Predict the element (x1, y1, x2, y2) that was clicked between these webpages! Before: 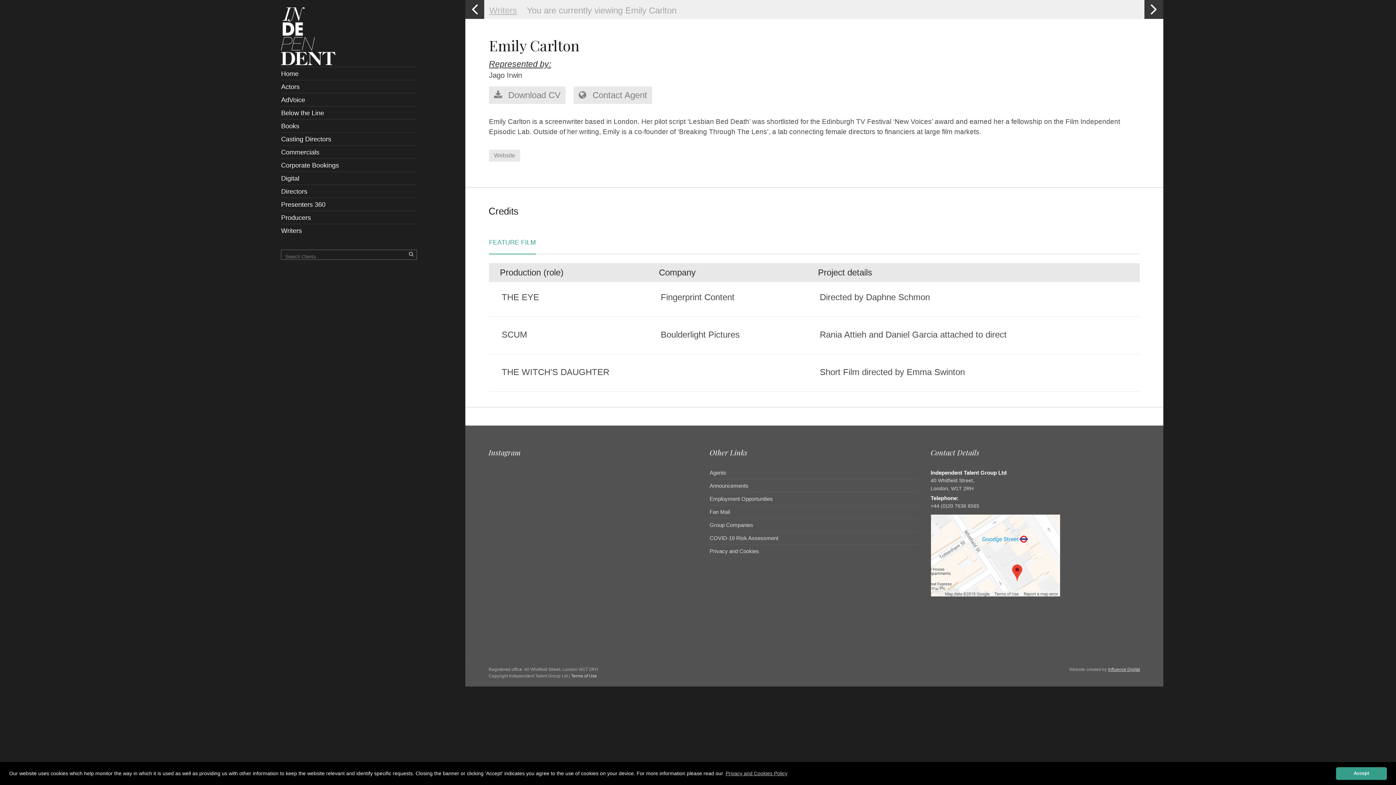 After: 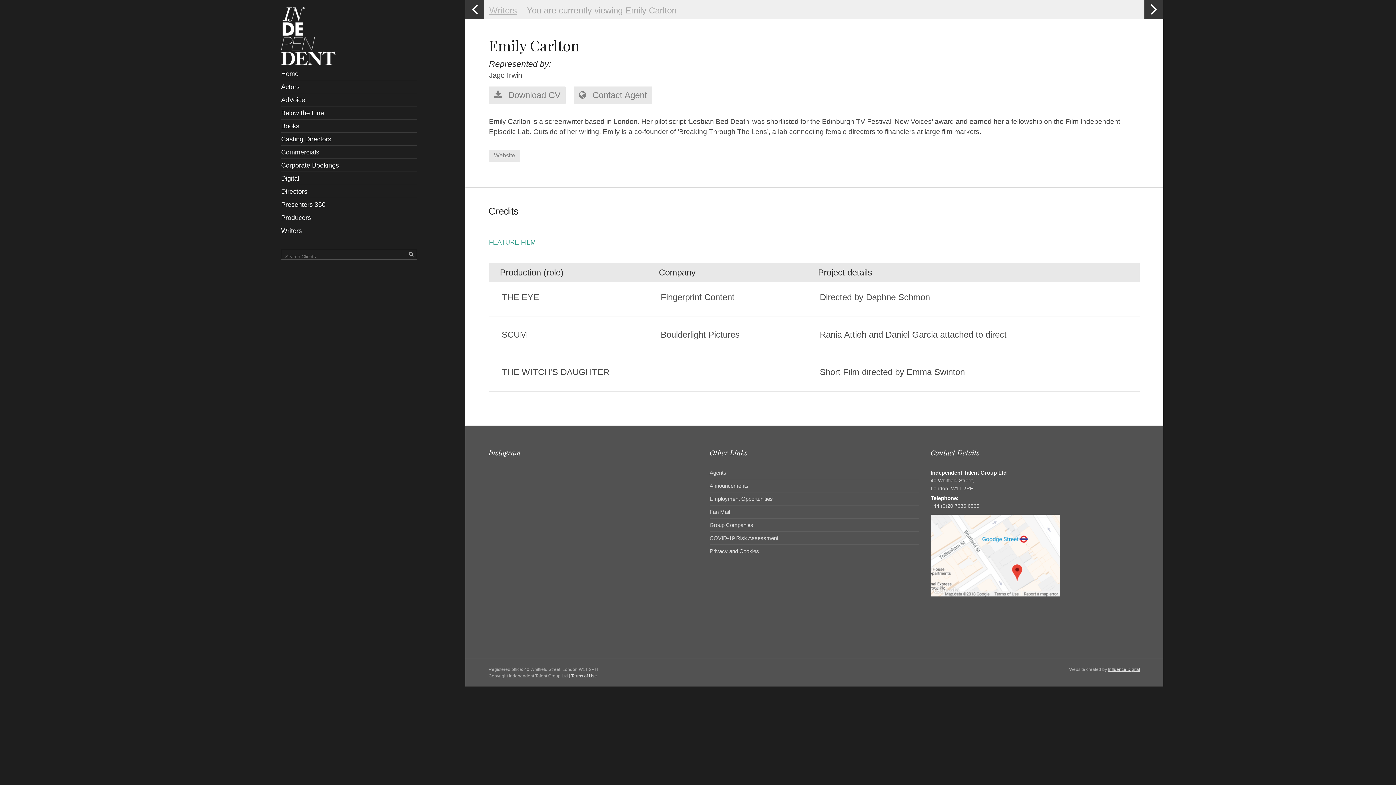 Action: bbox: (1336, 767, 1387, 780) label: dismiss cookie message